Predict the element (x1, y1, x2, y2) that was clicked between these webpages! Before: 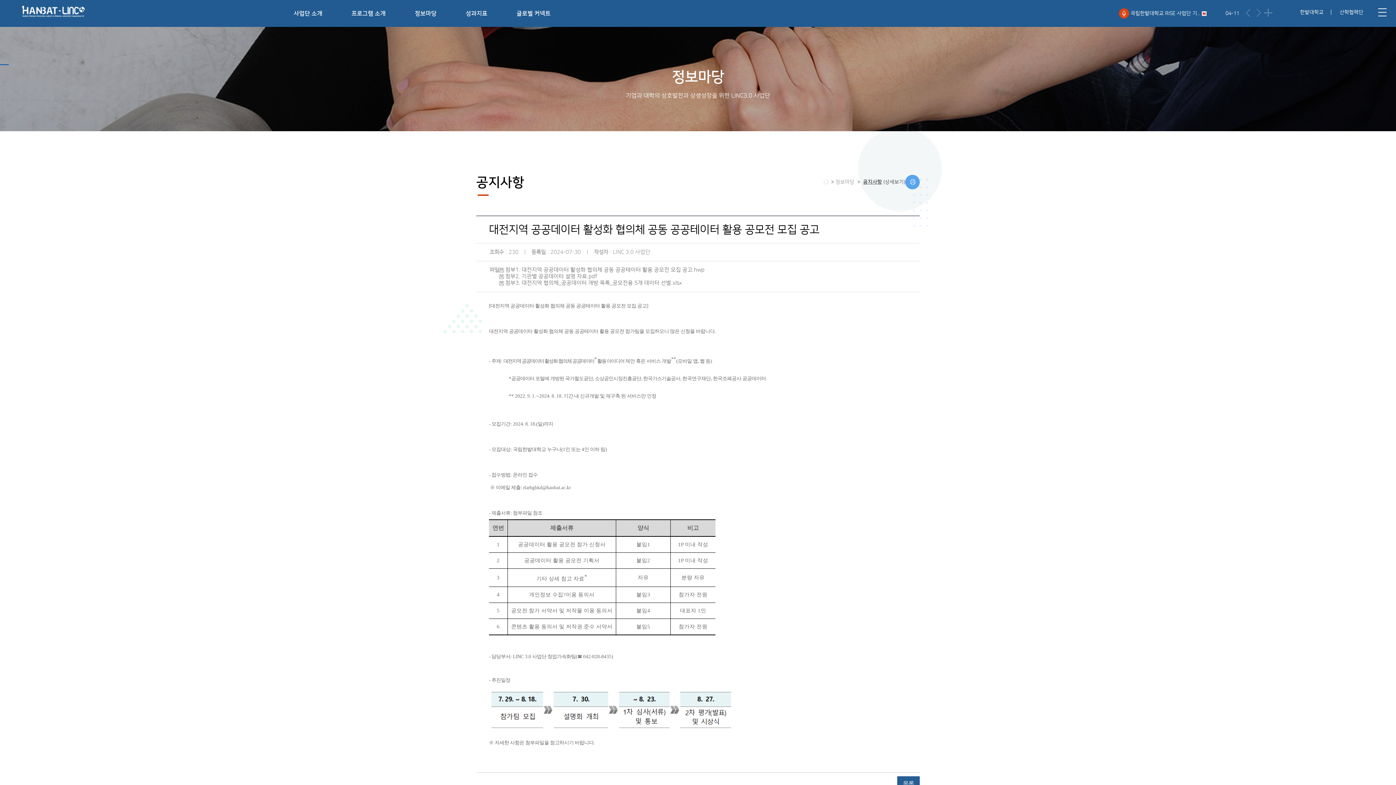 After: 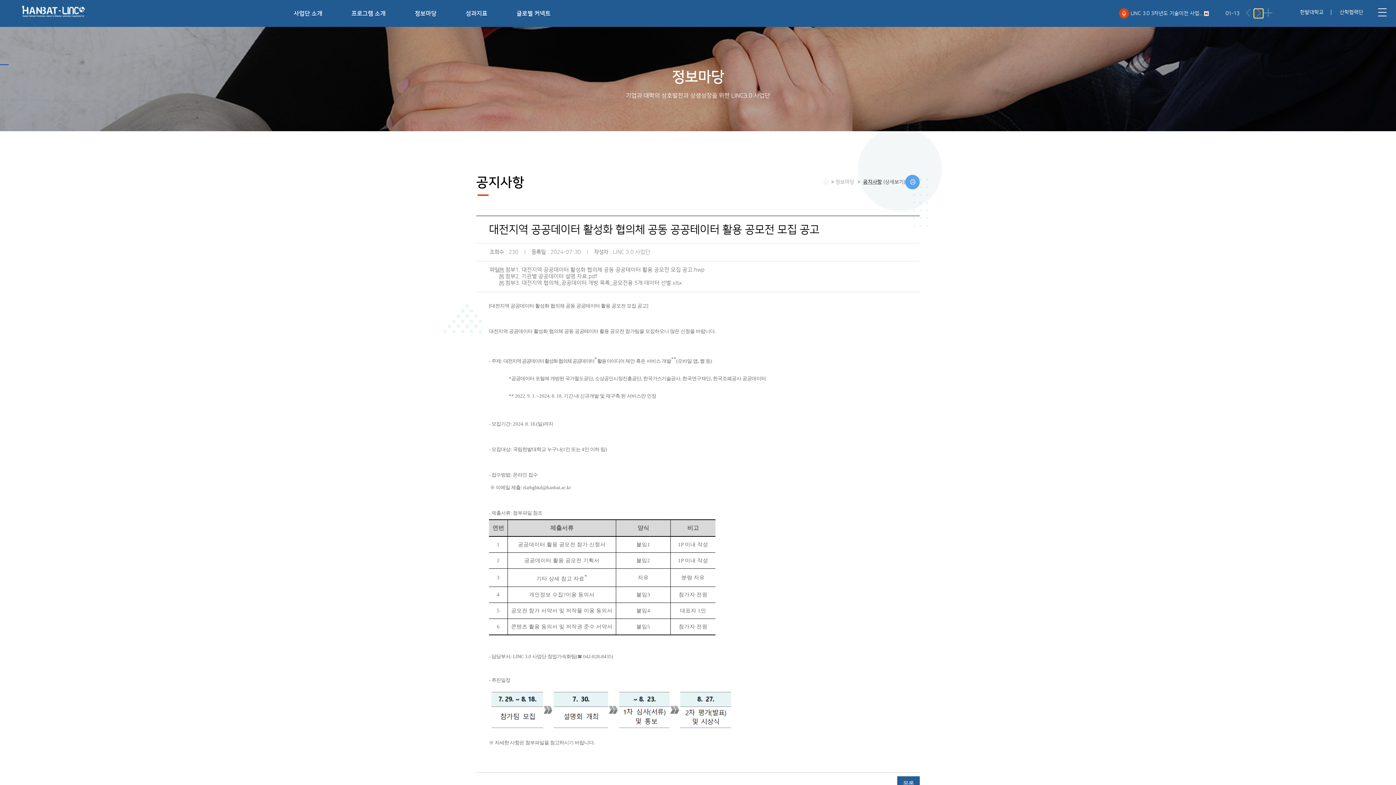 Action: bbox: (1254, 9, 1263, 17) label: 다음